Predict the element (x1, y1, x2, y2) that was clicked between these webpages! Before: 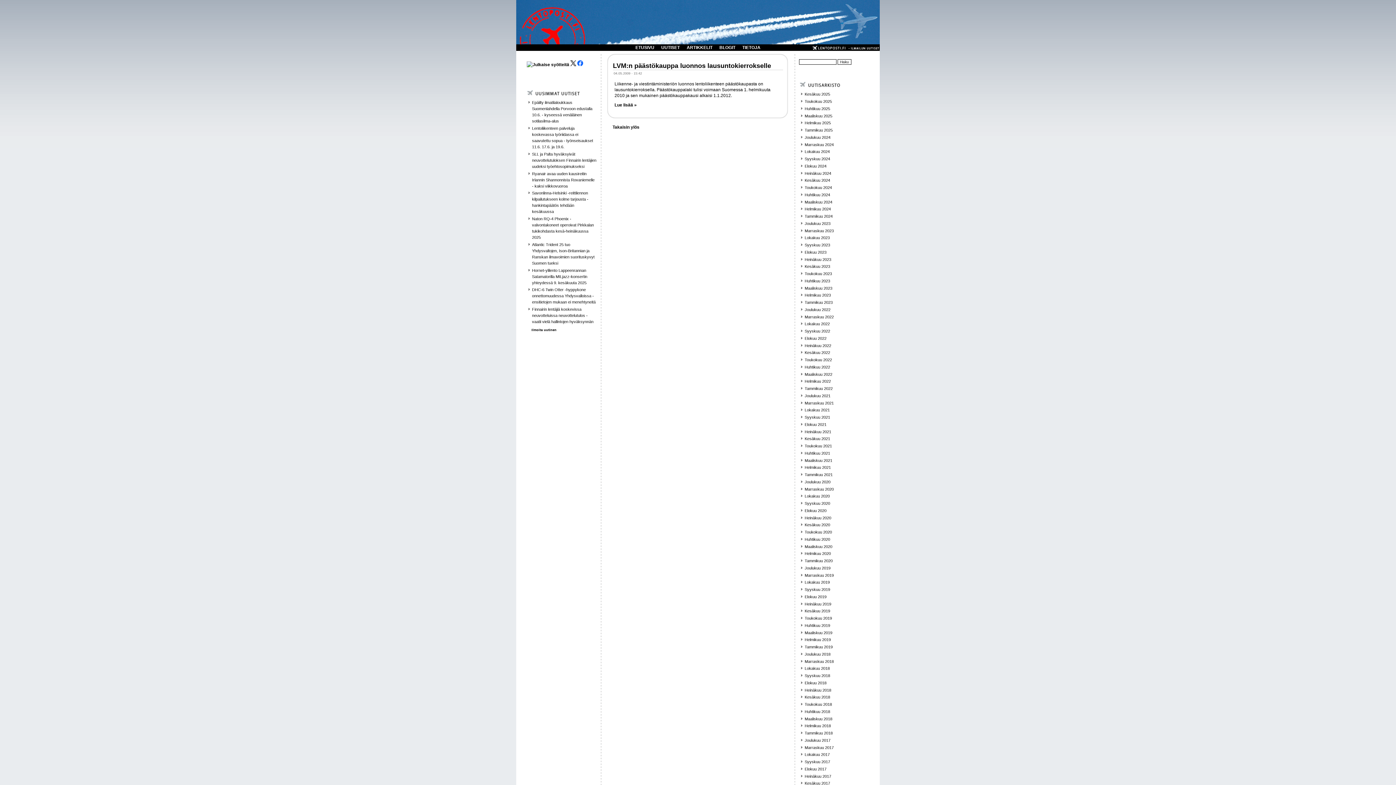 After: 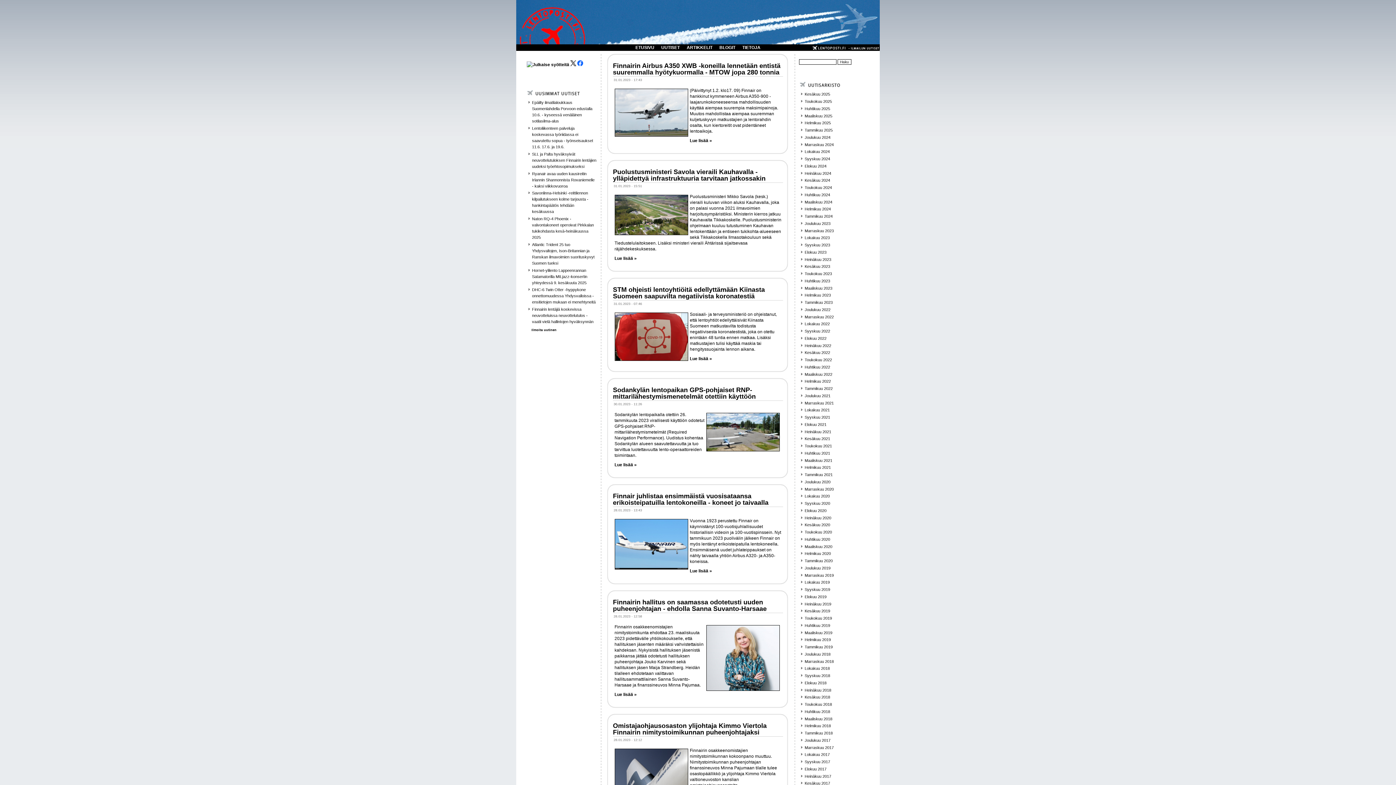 Action: bbox: (804, 300, 832, 304) label: Tammikuu 2023